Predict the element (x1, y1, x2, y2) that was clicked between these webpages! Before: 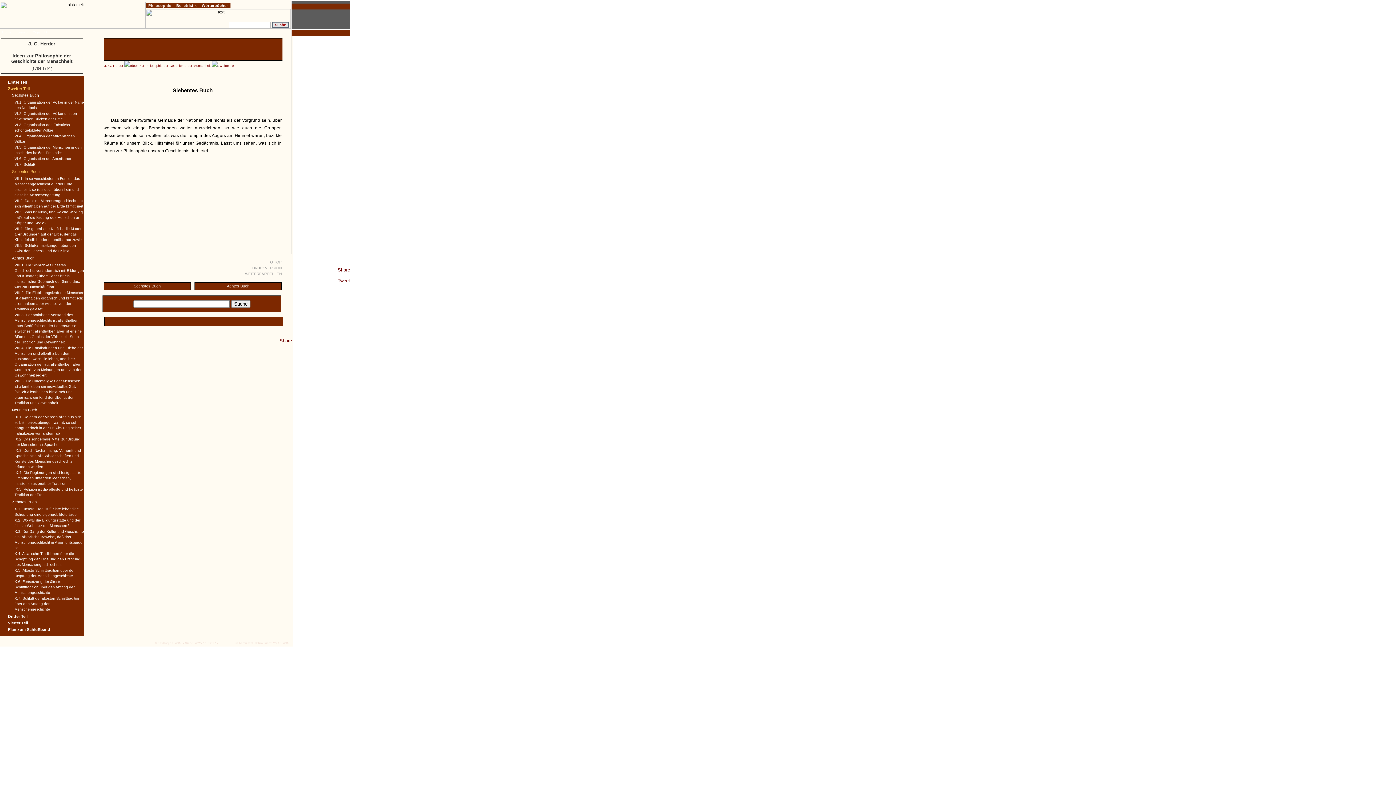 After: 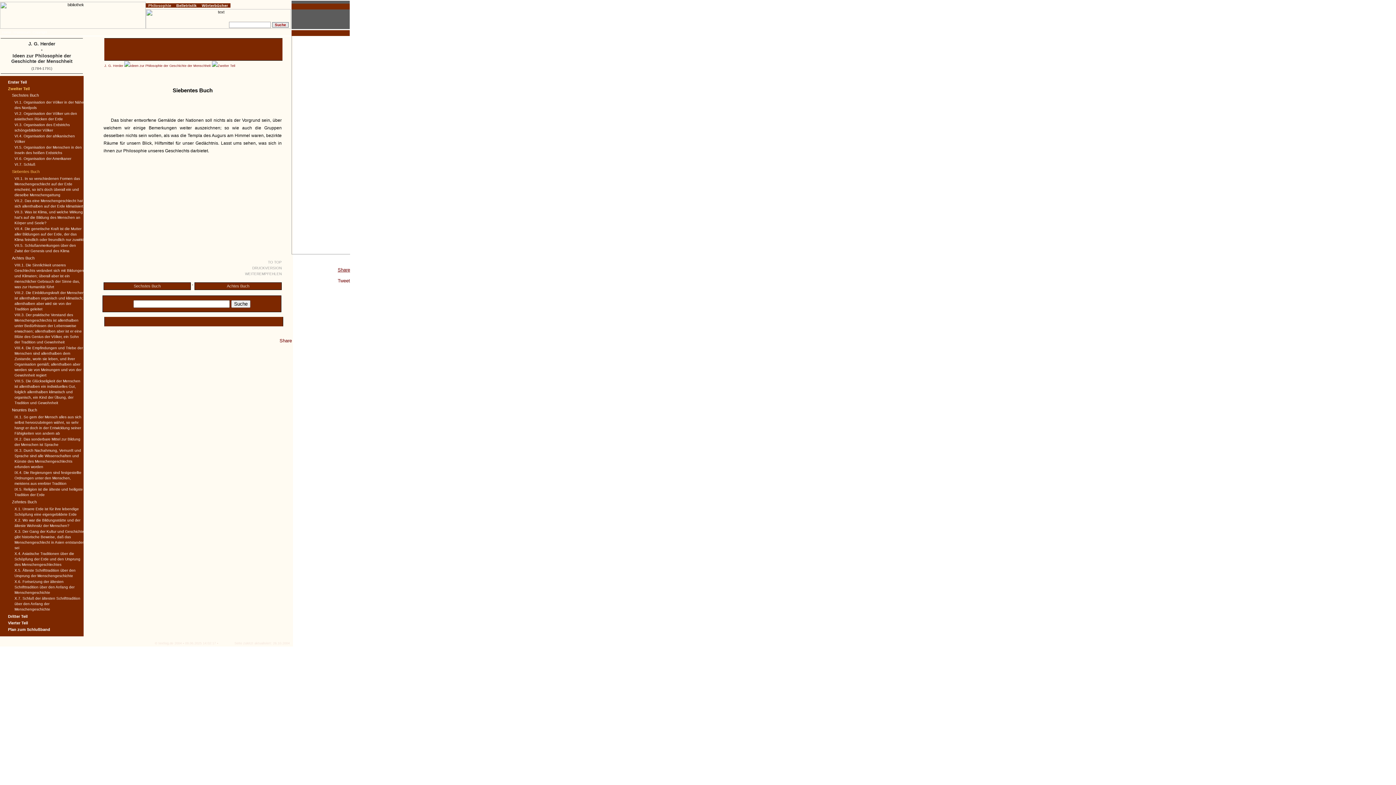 Action: label: Share bbox: (337, 267, 350, 272)